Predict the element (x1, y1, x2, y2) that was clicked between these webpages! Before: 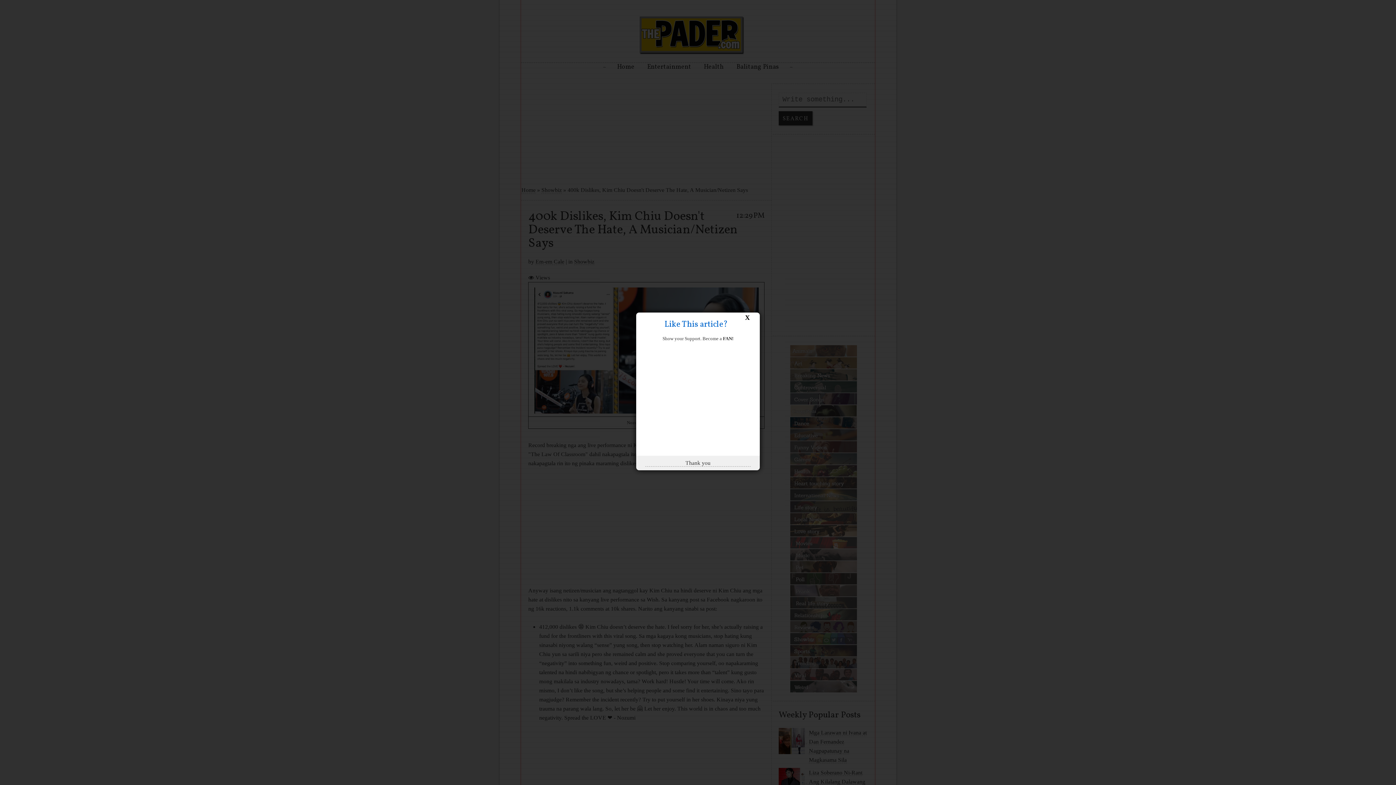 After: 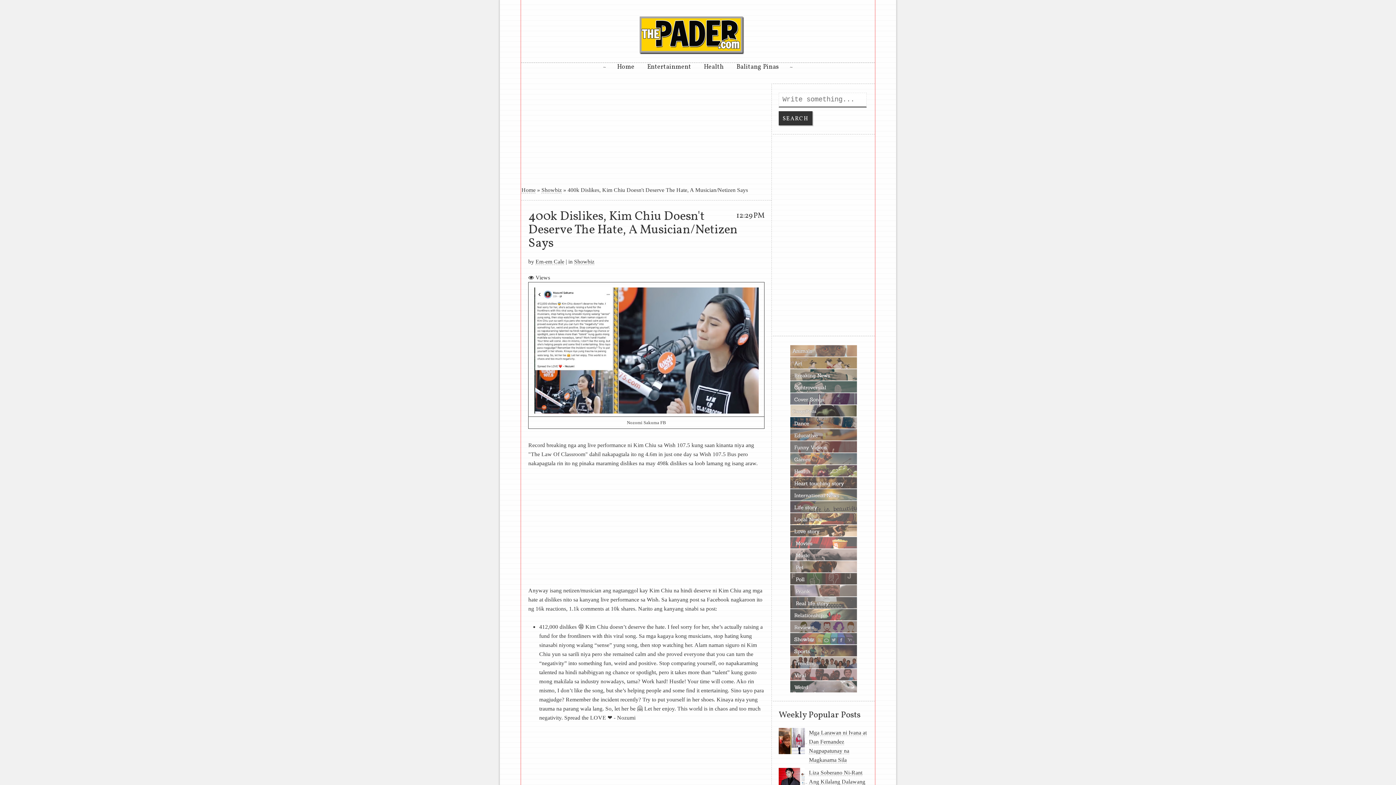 Action: label: Thank you bbox: (645, 460, 750, 467)